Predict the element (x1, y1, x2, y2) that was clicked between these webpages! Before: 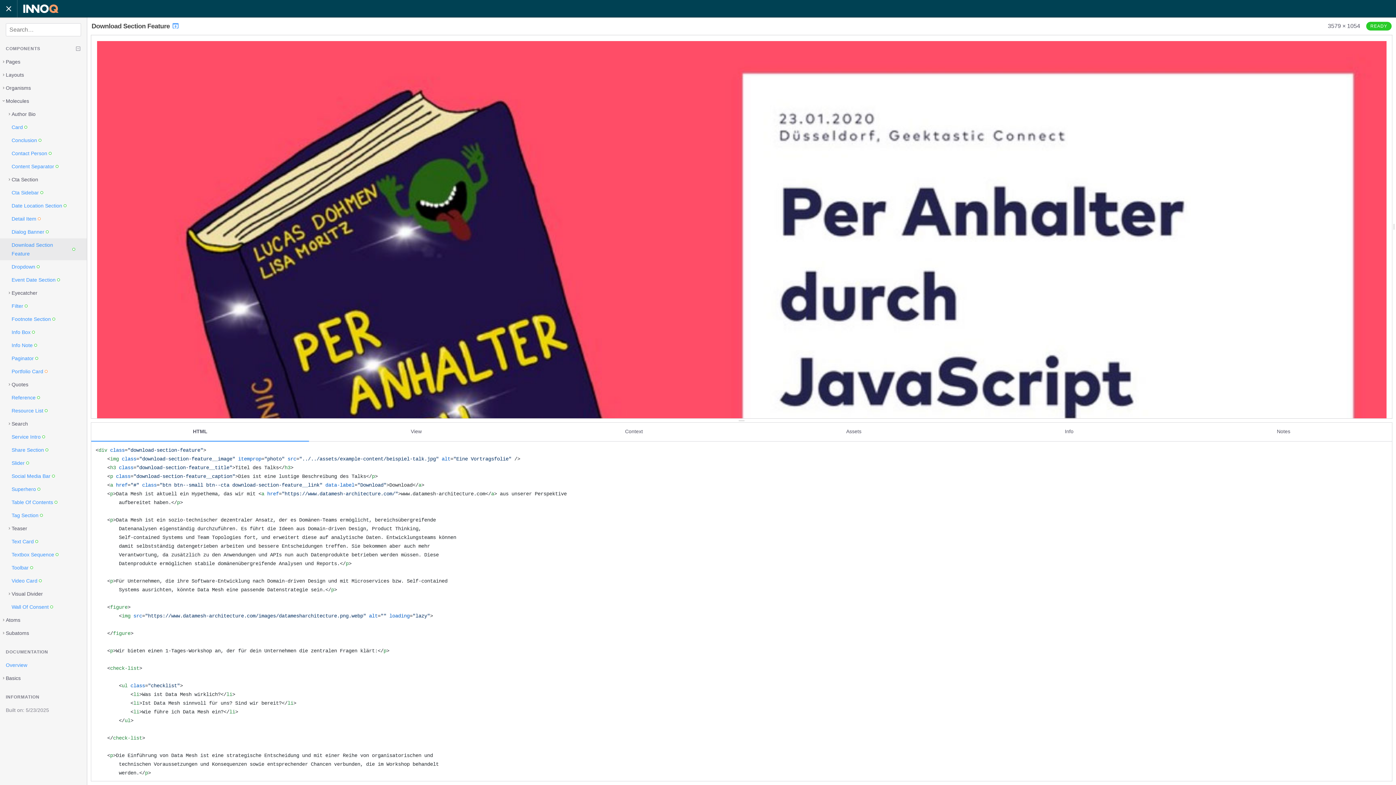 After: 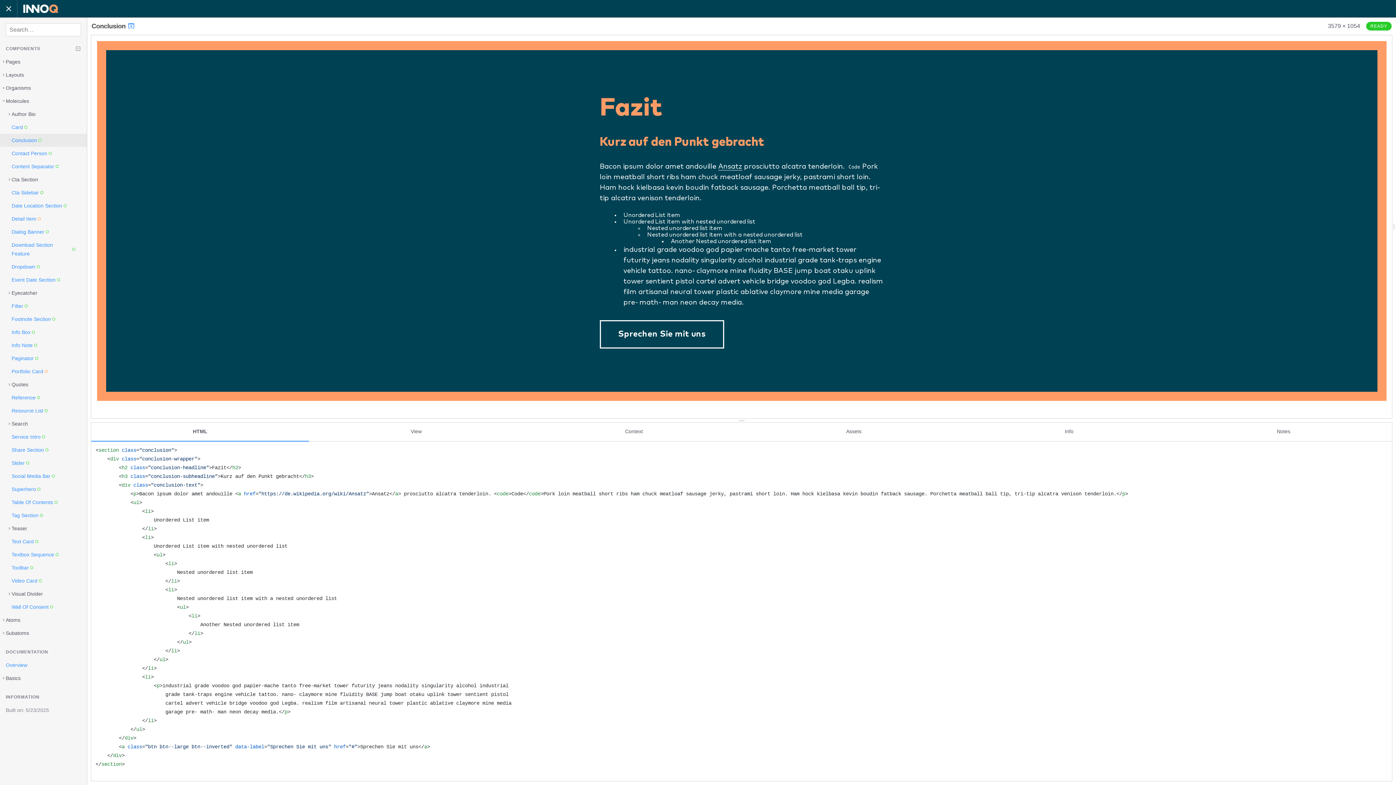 Action: bbox: (0, 133, 86, 146) label: Conclusion